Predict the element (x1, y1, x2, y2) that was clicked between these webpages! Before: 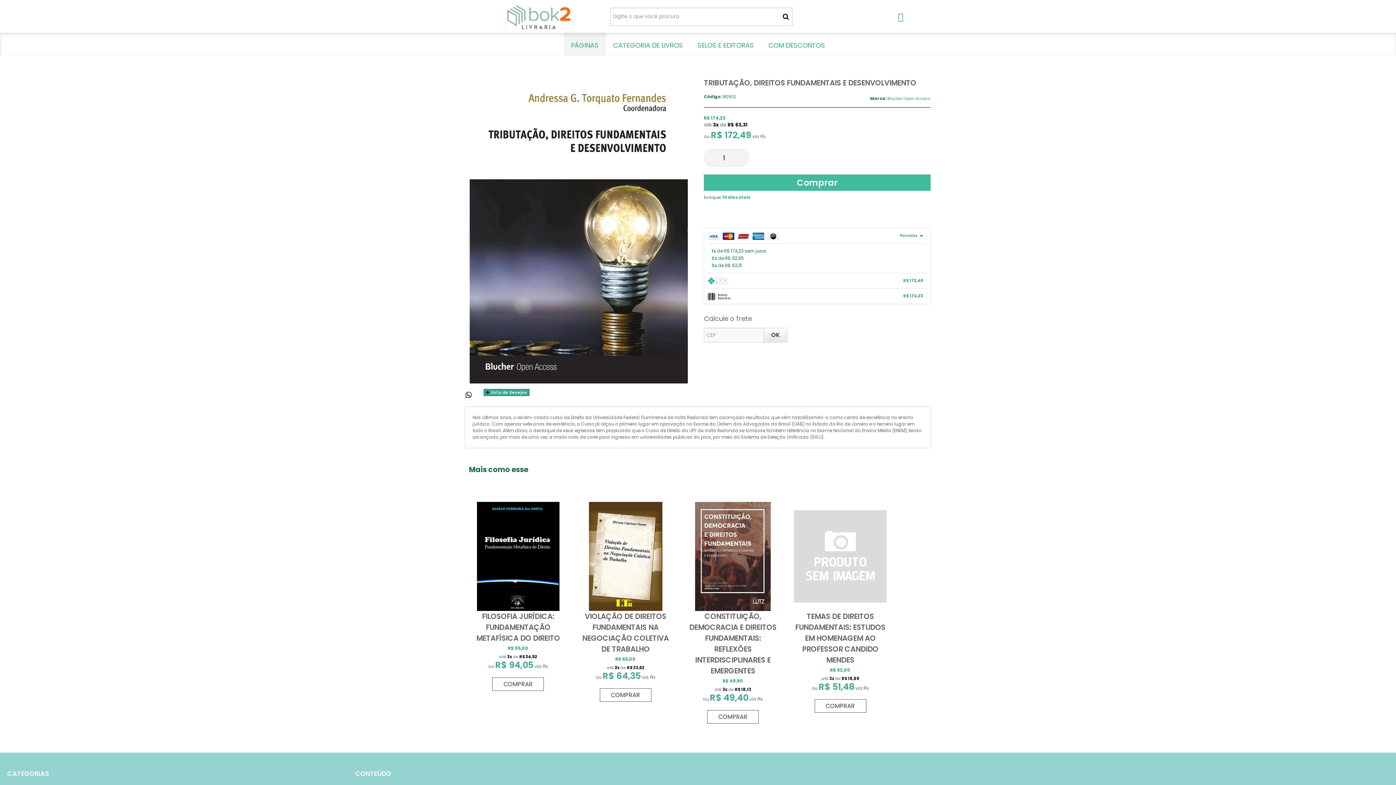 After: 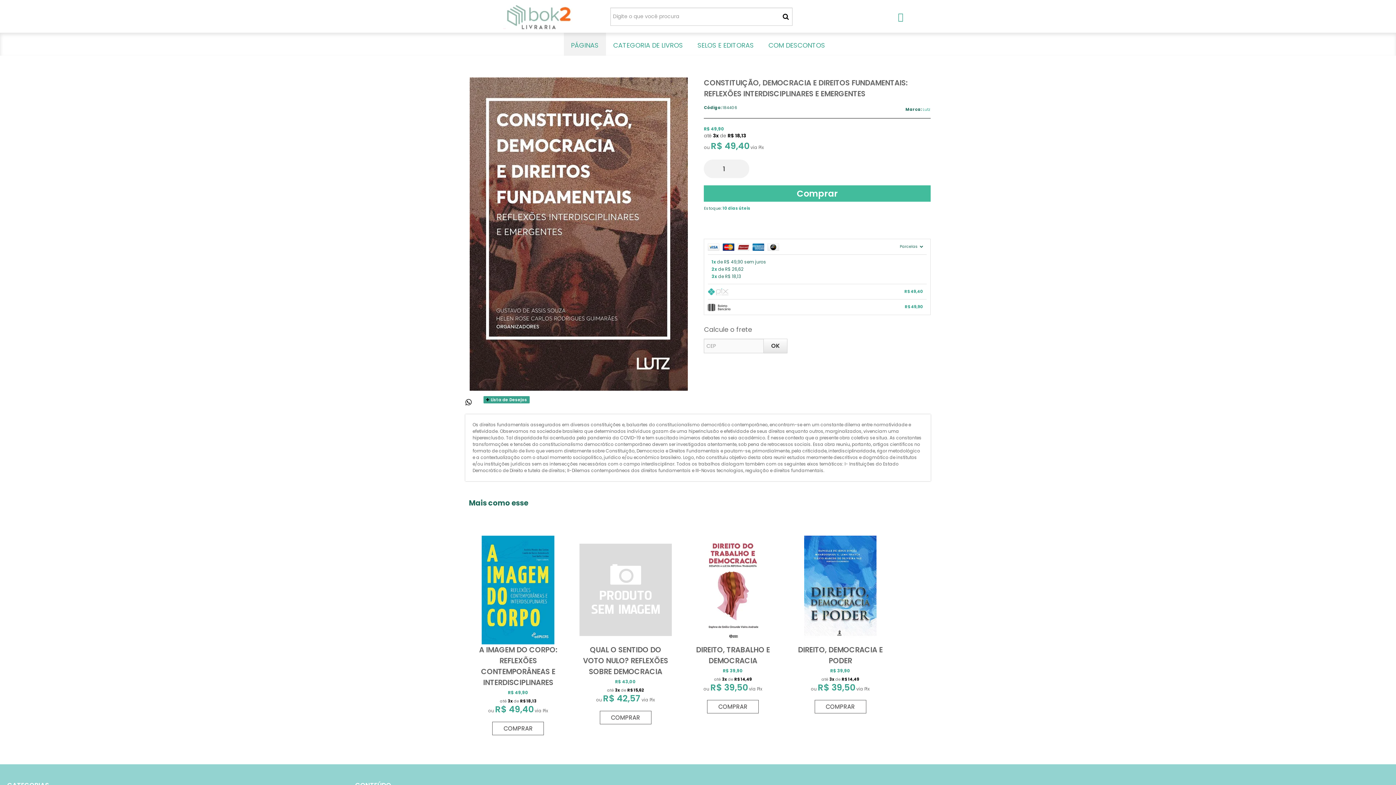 Action: bbox: (707, 710, 758, 724) label: COMPRAR